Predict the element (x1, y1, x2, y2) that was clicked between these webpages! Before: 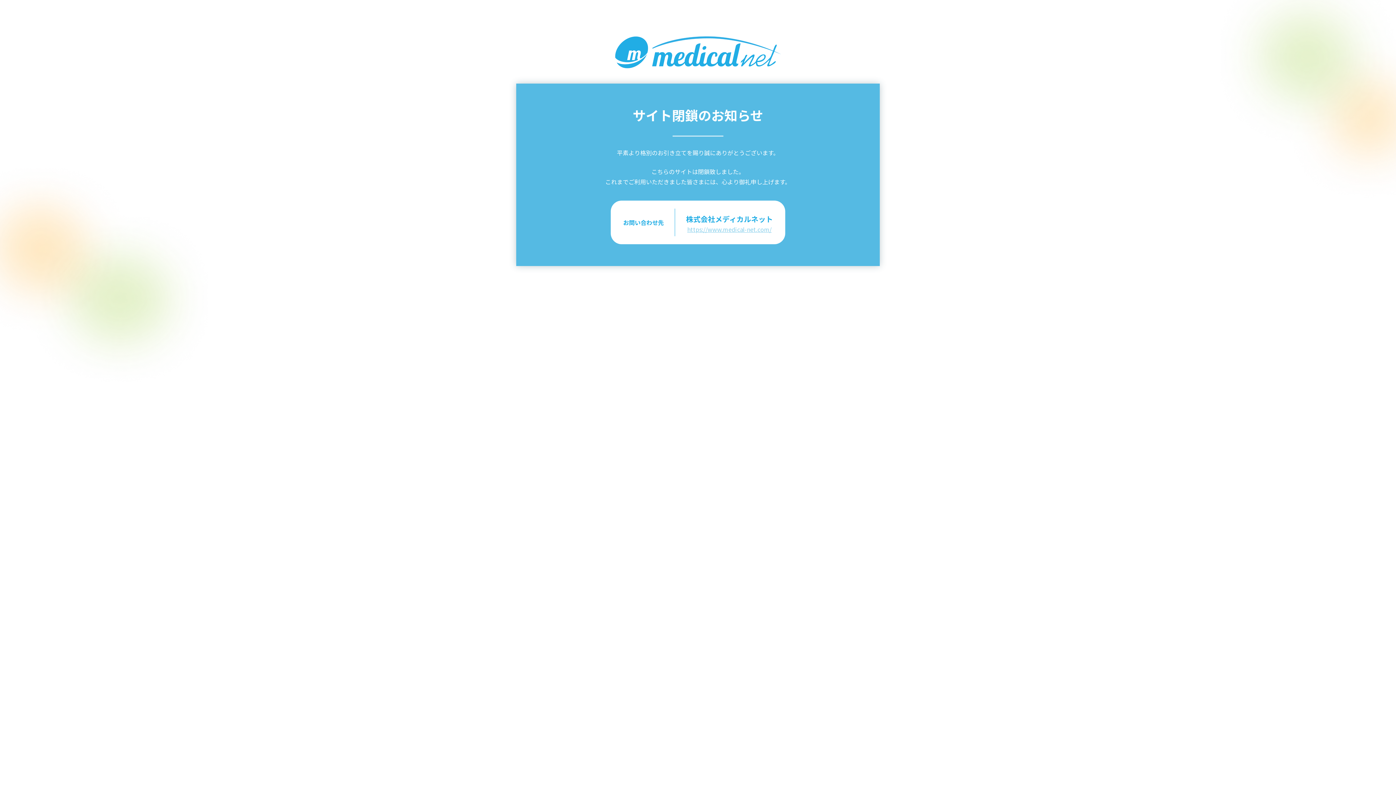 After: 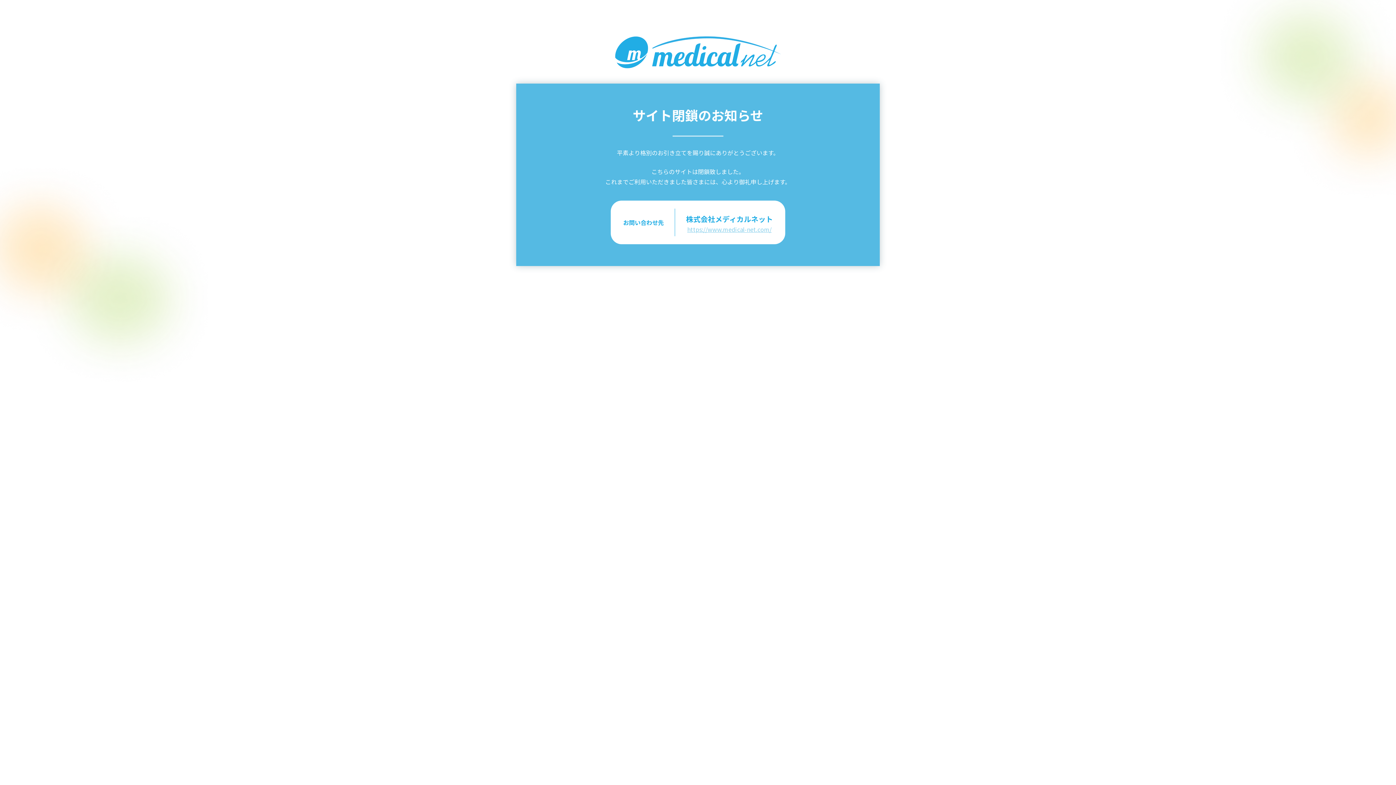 Action: label: https://www.medical-net.com/ bbox: (687, 225, 771, 233)